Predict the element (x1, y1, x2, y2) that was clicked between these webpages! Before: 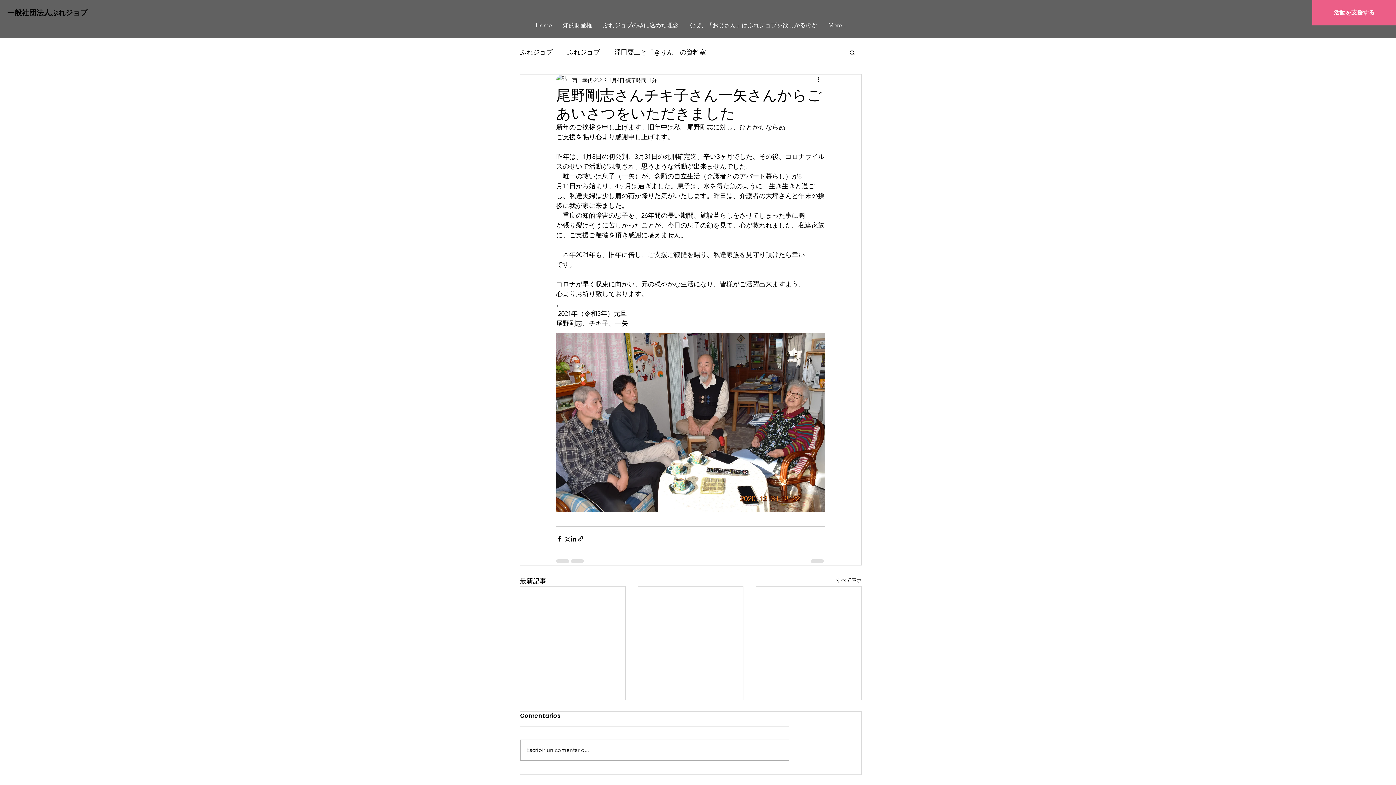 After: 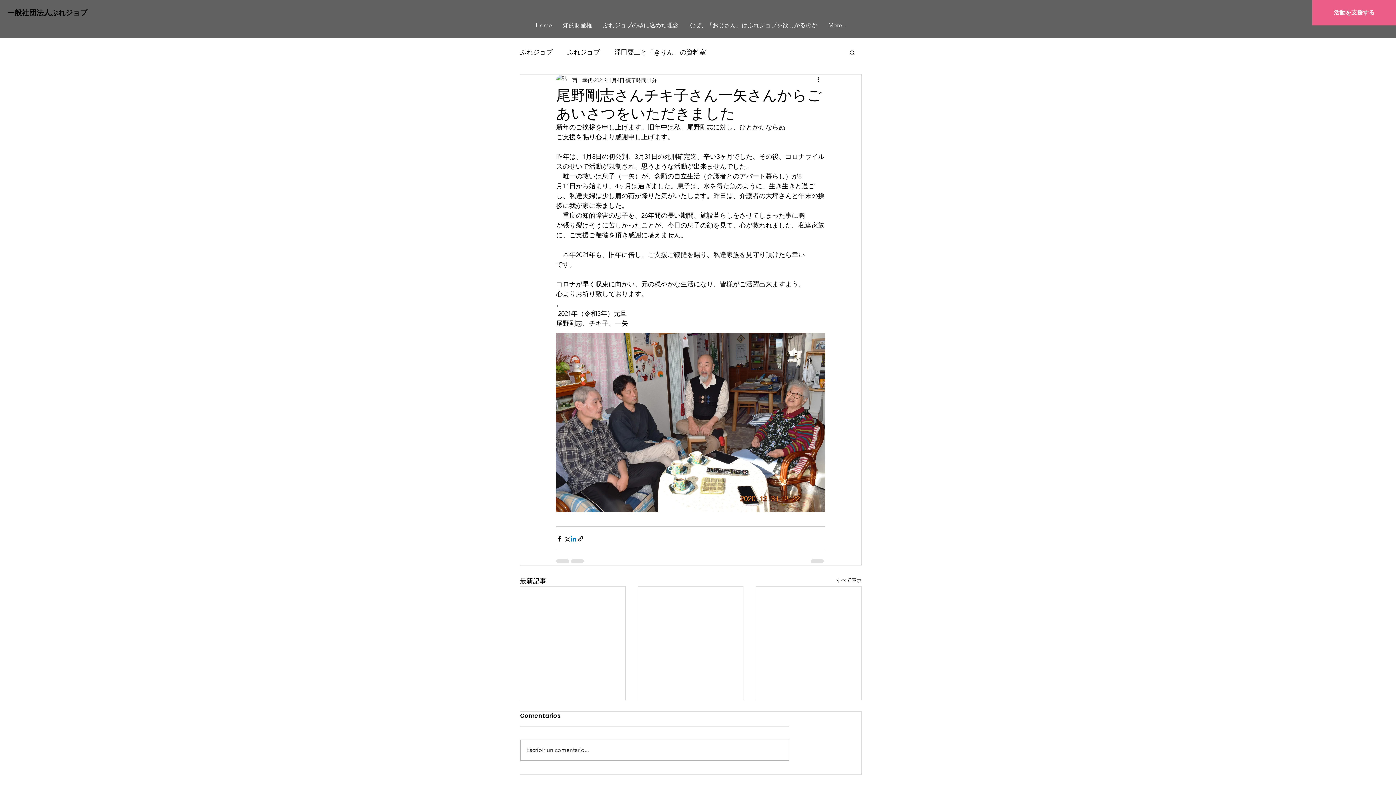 Action: label: LinkedIn でシェア bbox: (570, 535, 577, 542)